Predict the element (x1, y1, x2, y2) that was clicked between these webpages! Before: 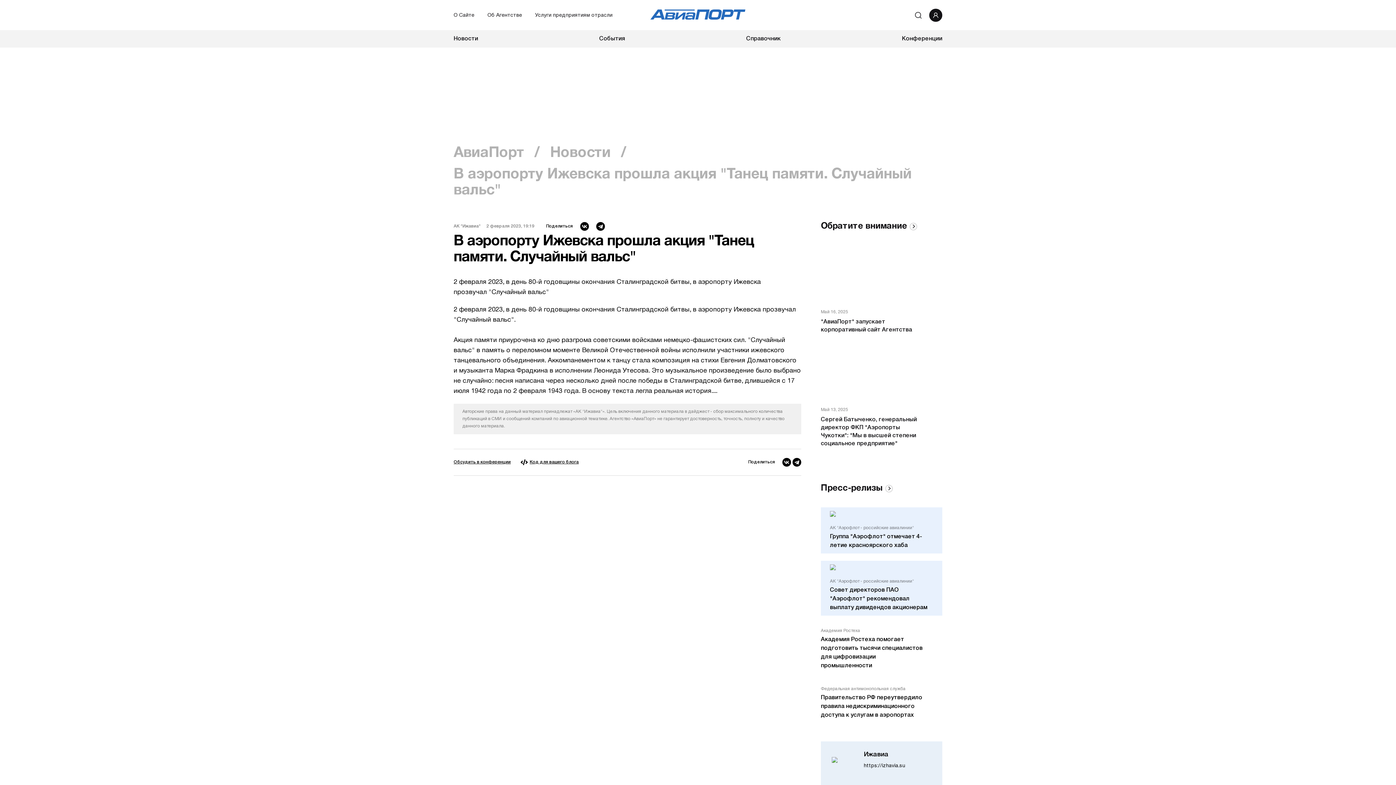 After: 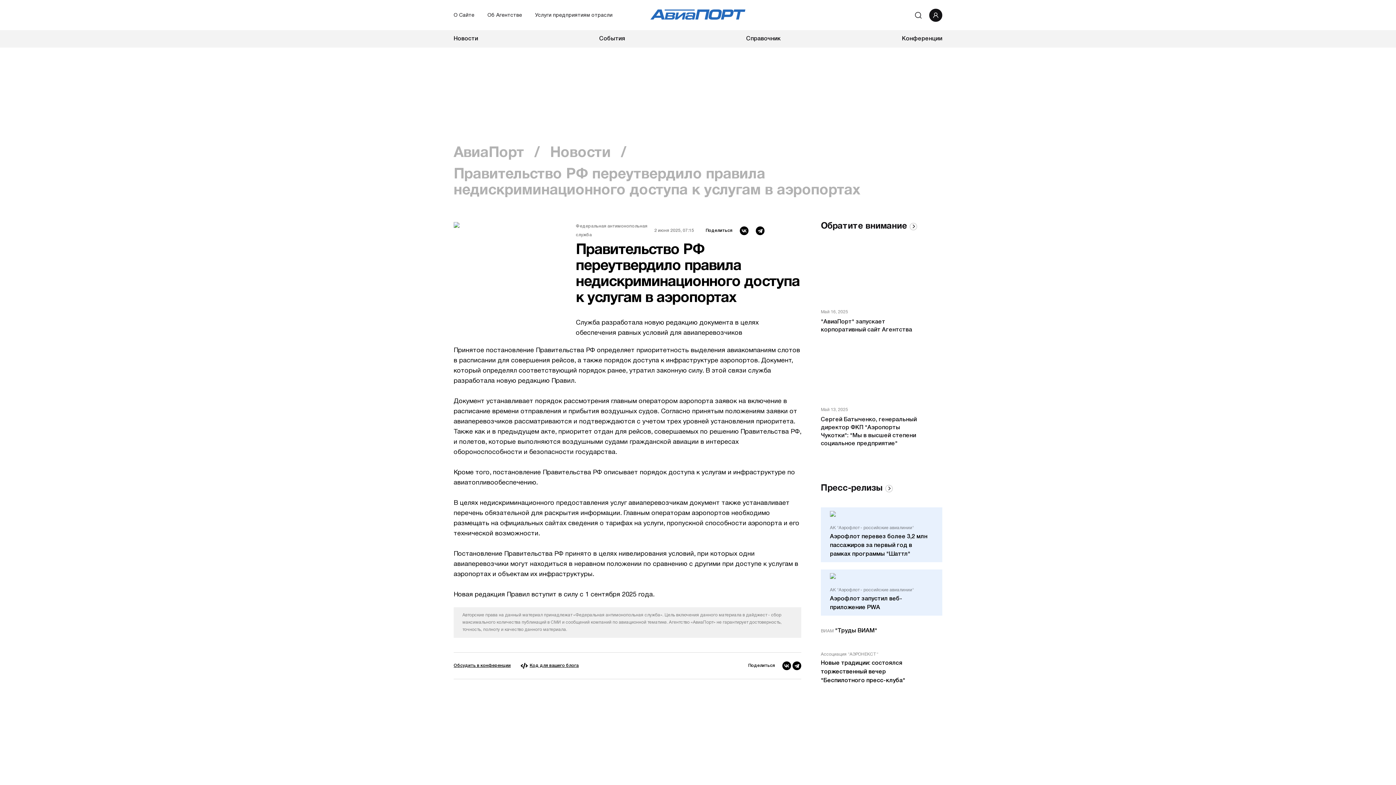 Action: label: Правительство РФ переутвердило правила недискриминационного доступа к услугам в аэропортах bbox: (821, 693, 924, 720)